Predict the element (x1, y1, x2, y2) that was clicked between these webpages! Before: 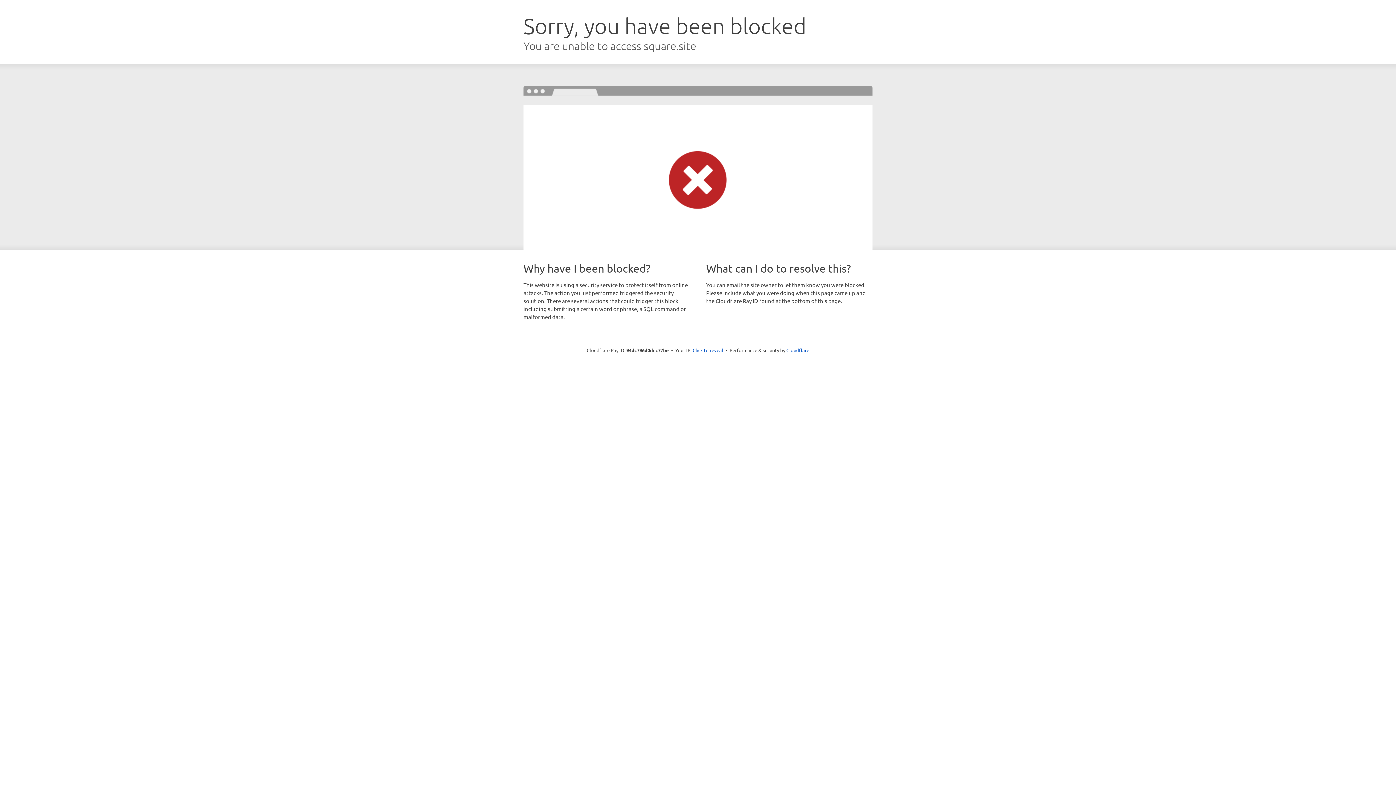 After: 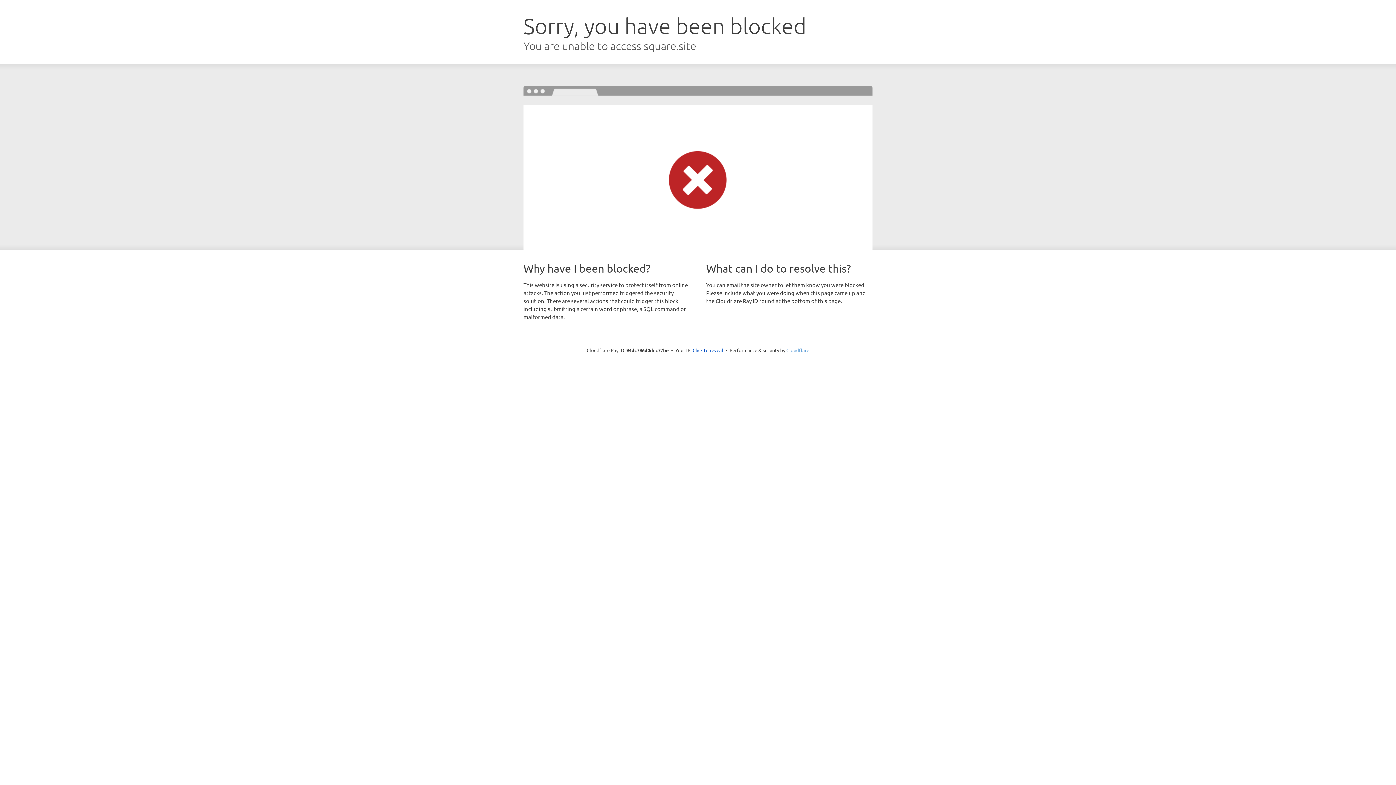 Action: label: Cloudflare bbox: (786, 347, 809, 353)